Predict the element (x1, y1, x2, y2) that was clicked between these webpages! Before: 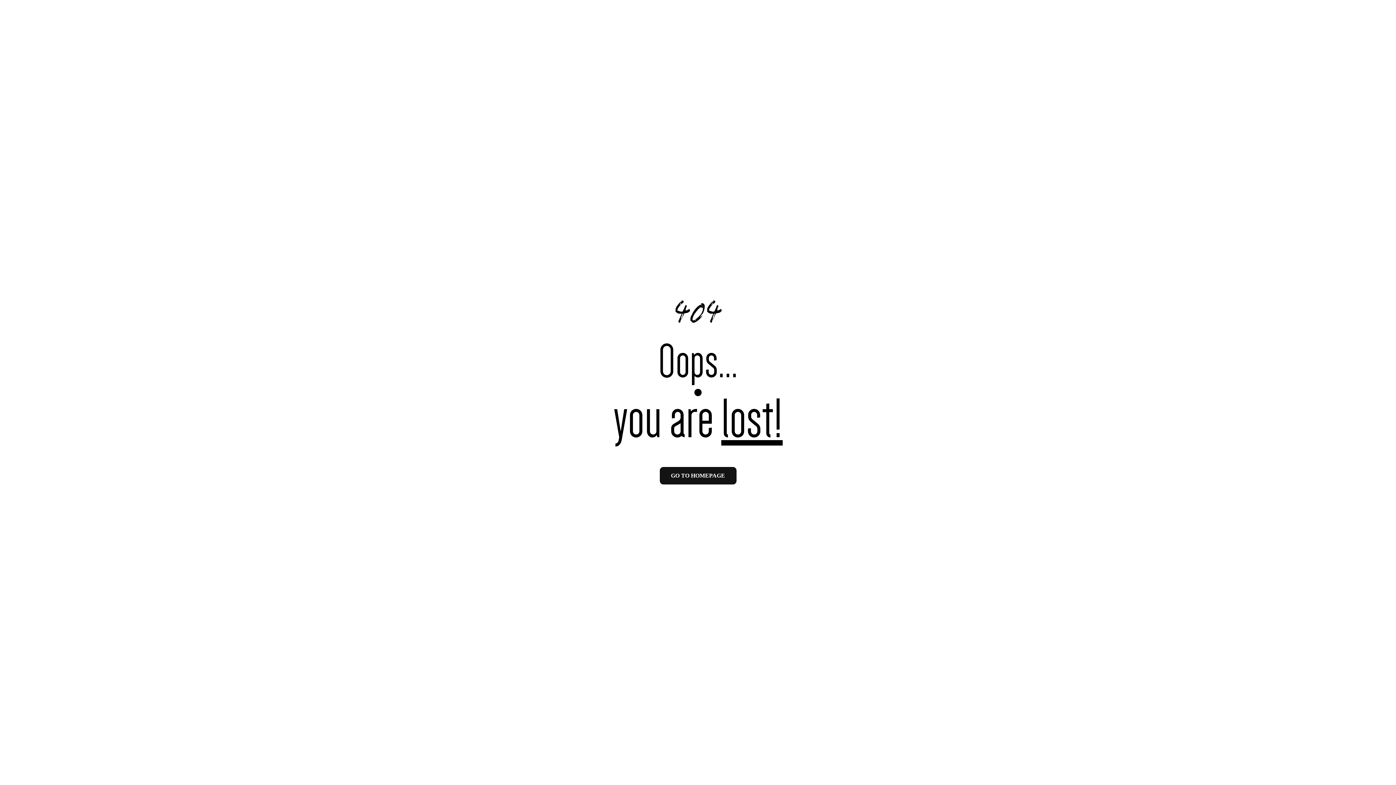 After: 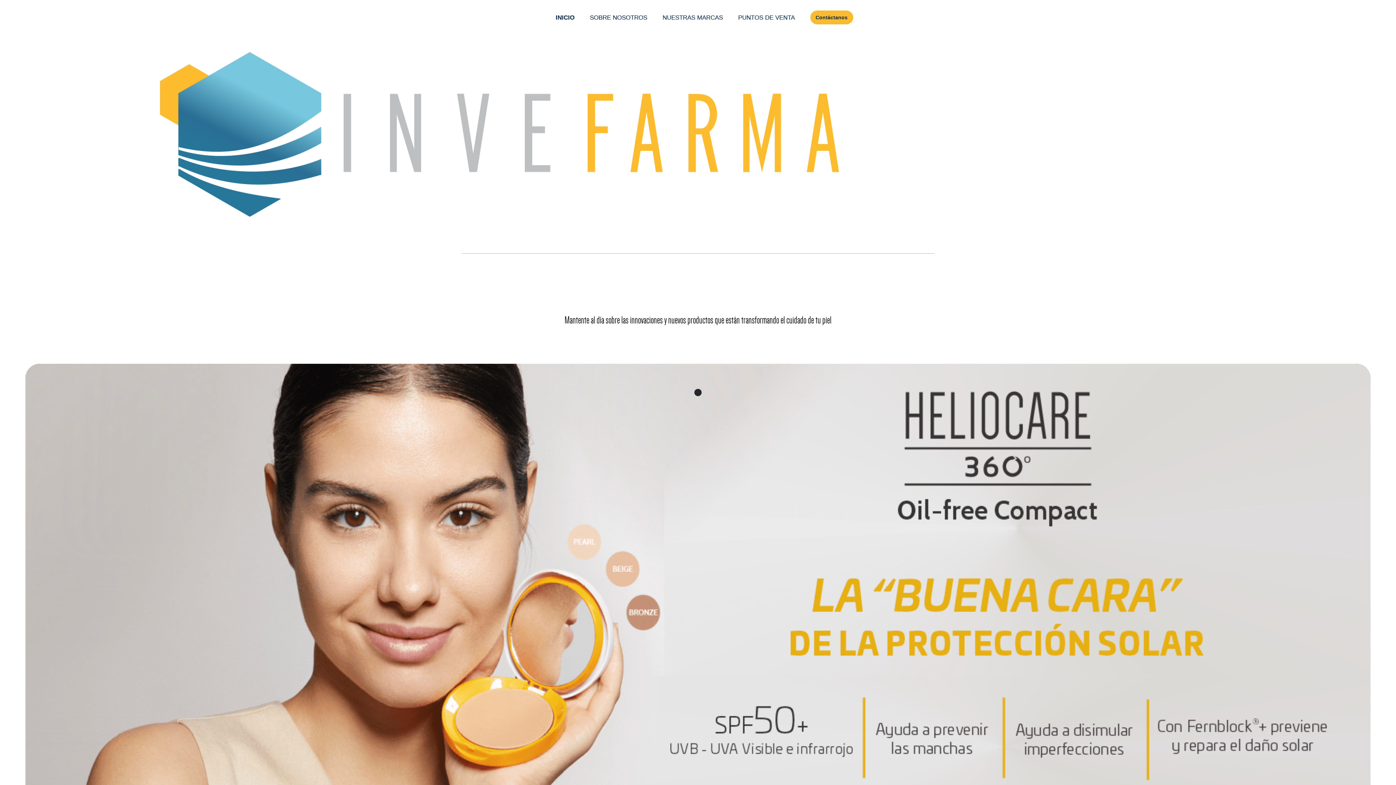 Action: bbox: (659, 467, 736, 484) label: GO TO HOMEPAGE